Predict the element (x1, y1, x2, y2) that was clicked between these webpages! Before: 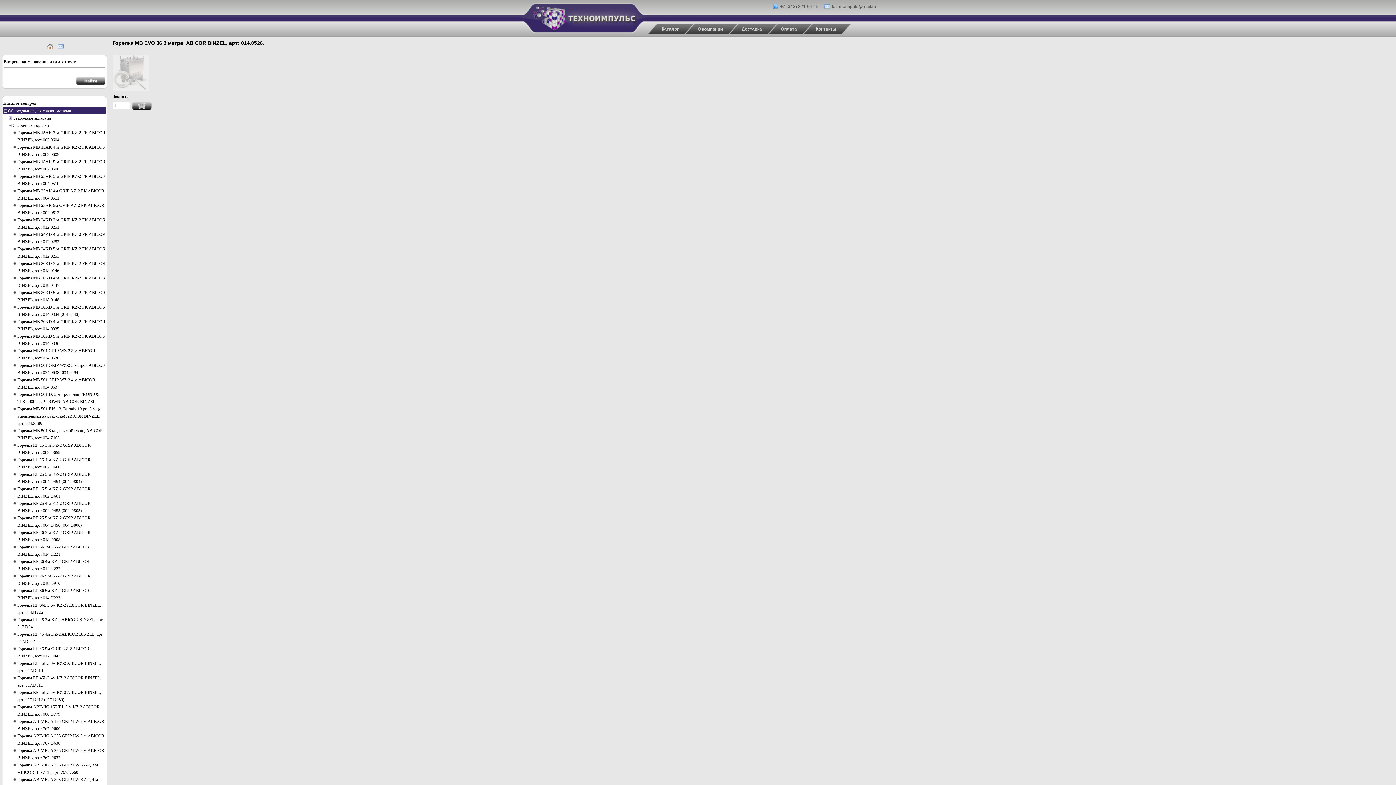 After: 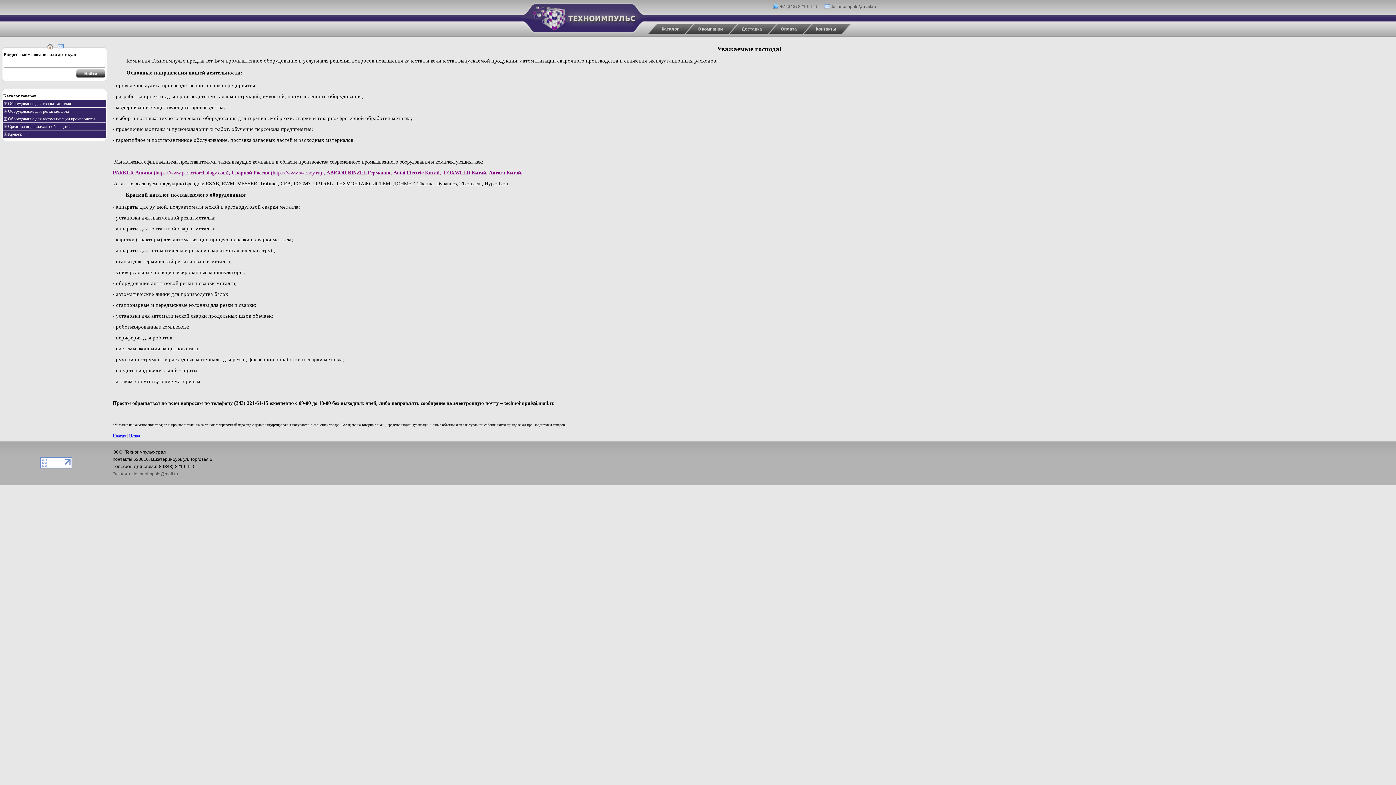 Action: bbox: (683, 23, 727, 33) label: О компании